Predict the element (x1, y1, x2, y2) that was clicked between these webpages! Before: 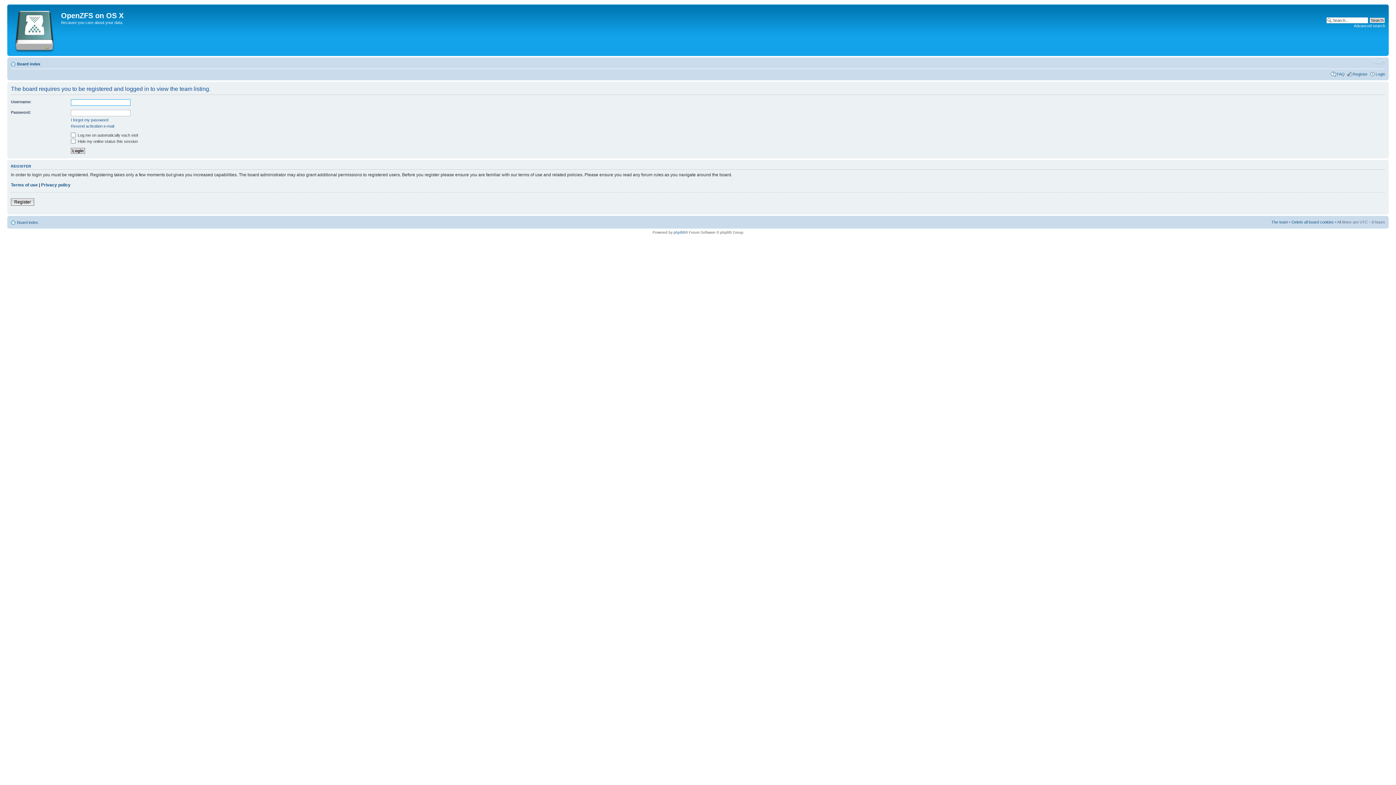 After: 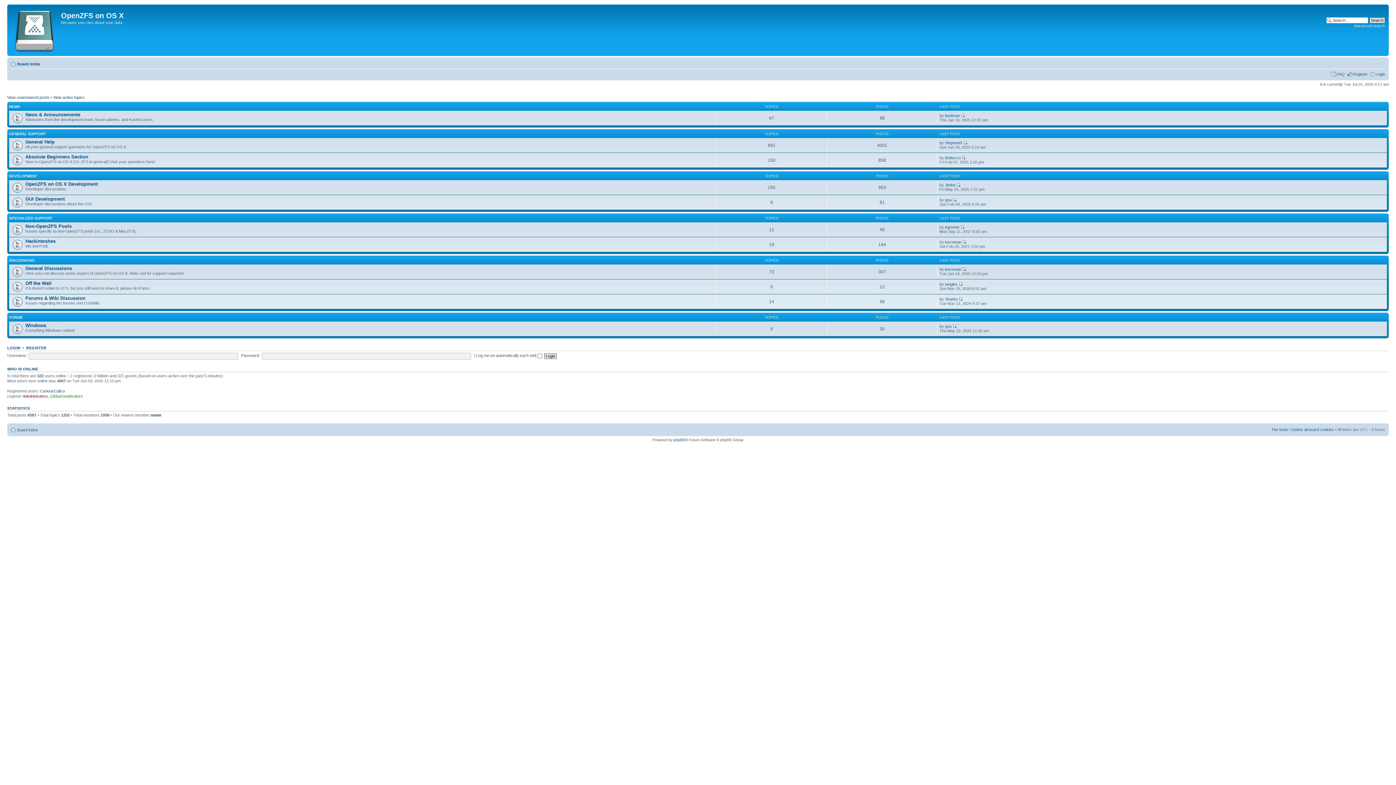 Action: label: Board index bbox: (17, 61, 40, 66)